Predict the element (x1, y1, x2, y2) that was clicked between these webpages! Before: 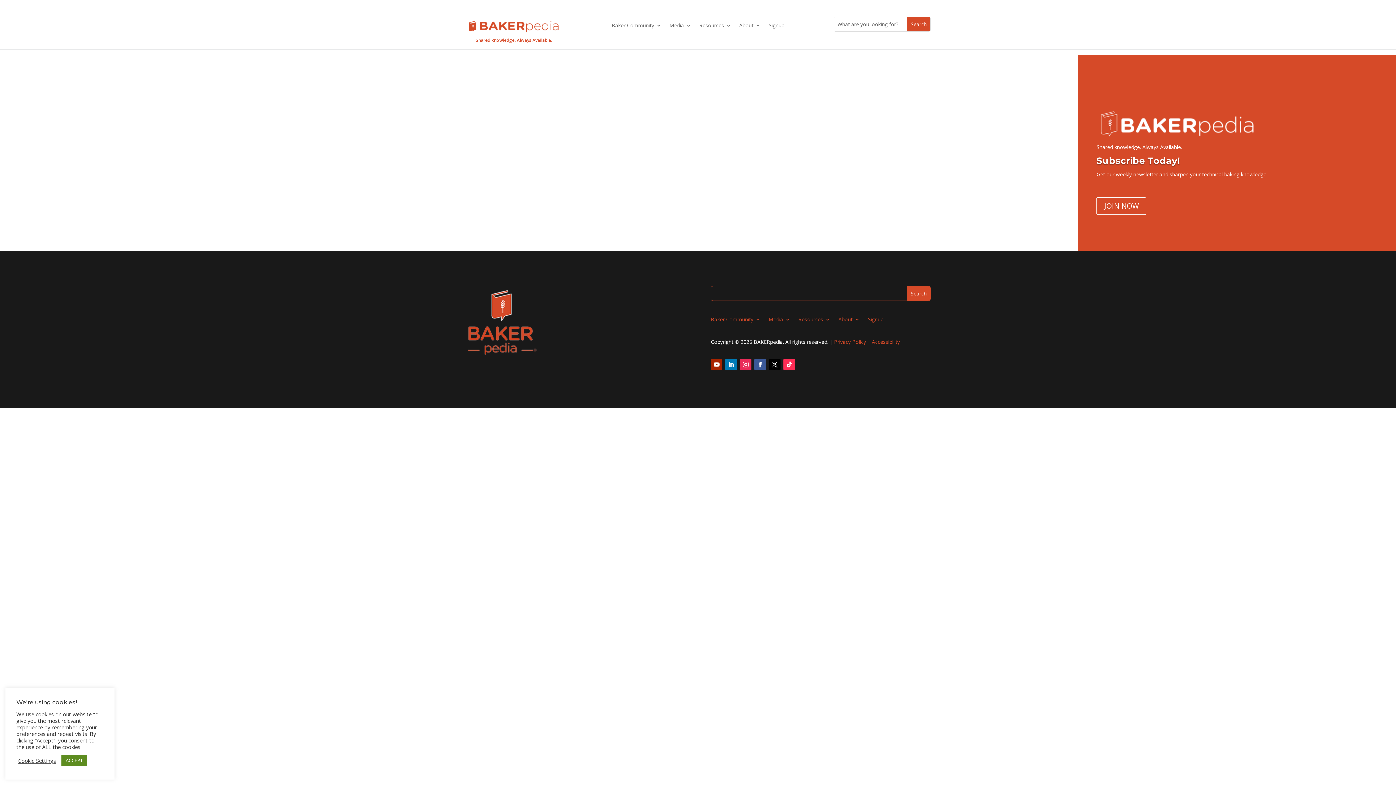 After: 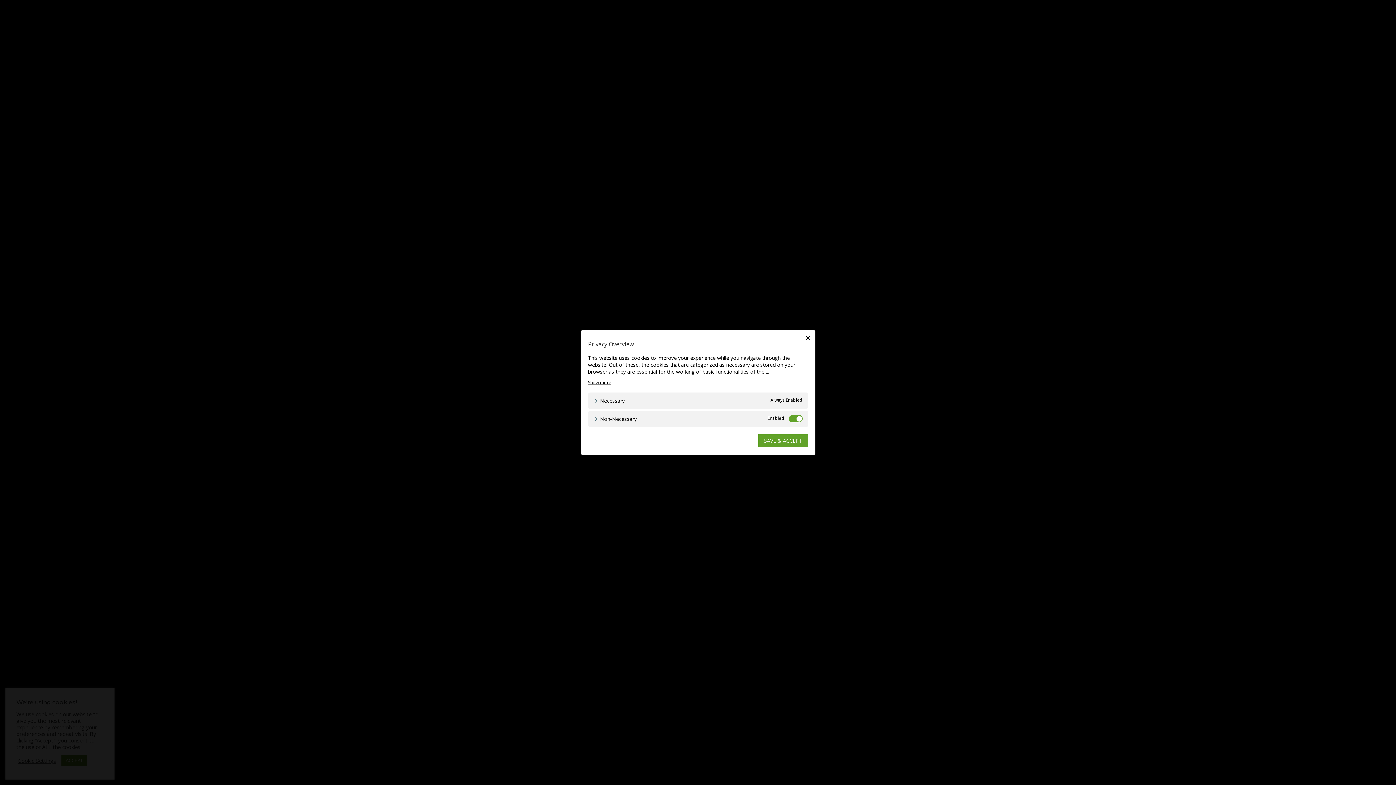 Action: bbox: (18, 757, 56, 764) label: Cookie Settings